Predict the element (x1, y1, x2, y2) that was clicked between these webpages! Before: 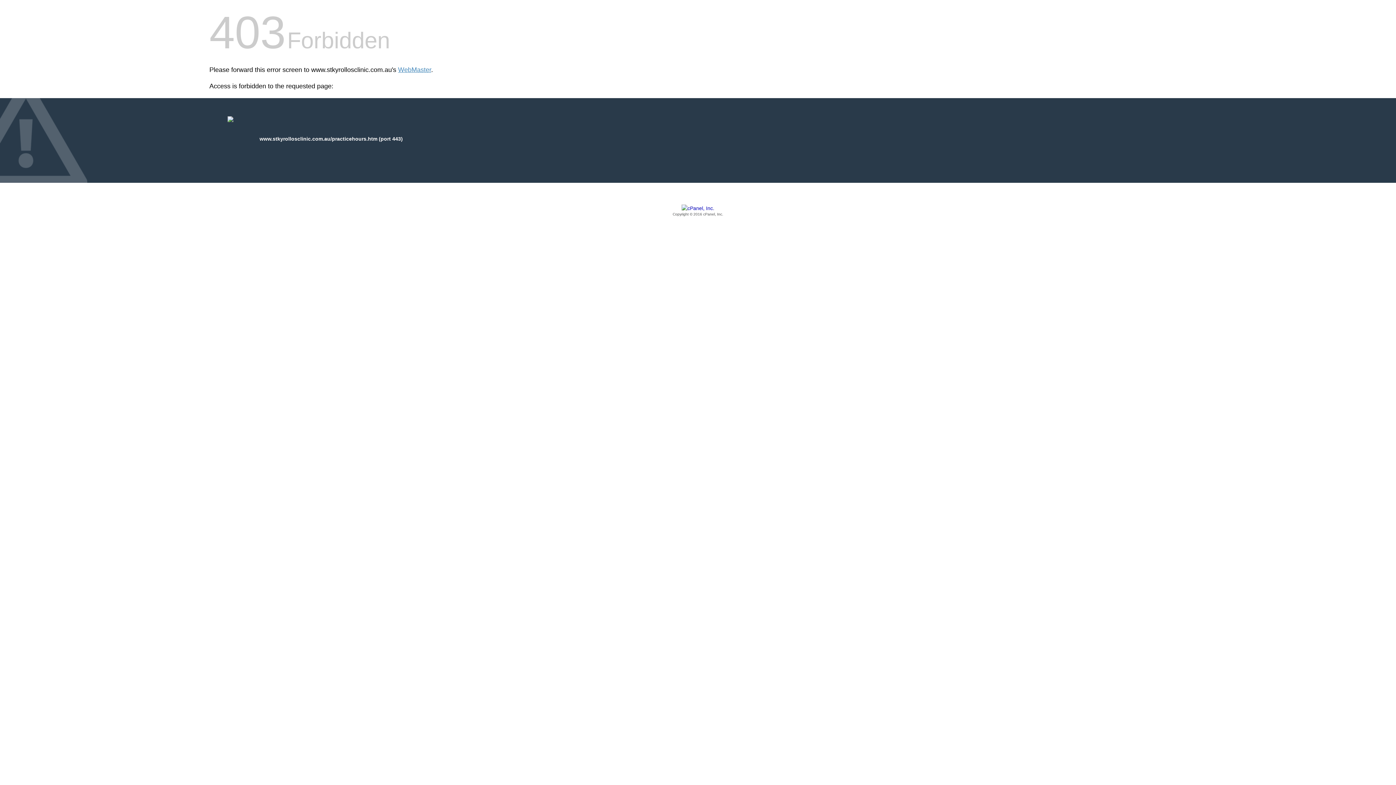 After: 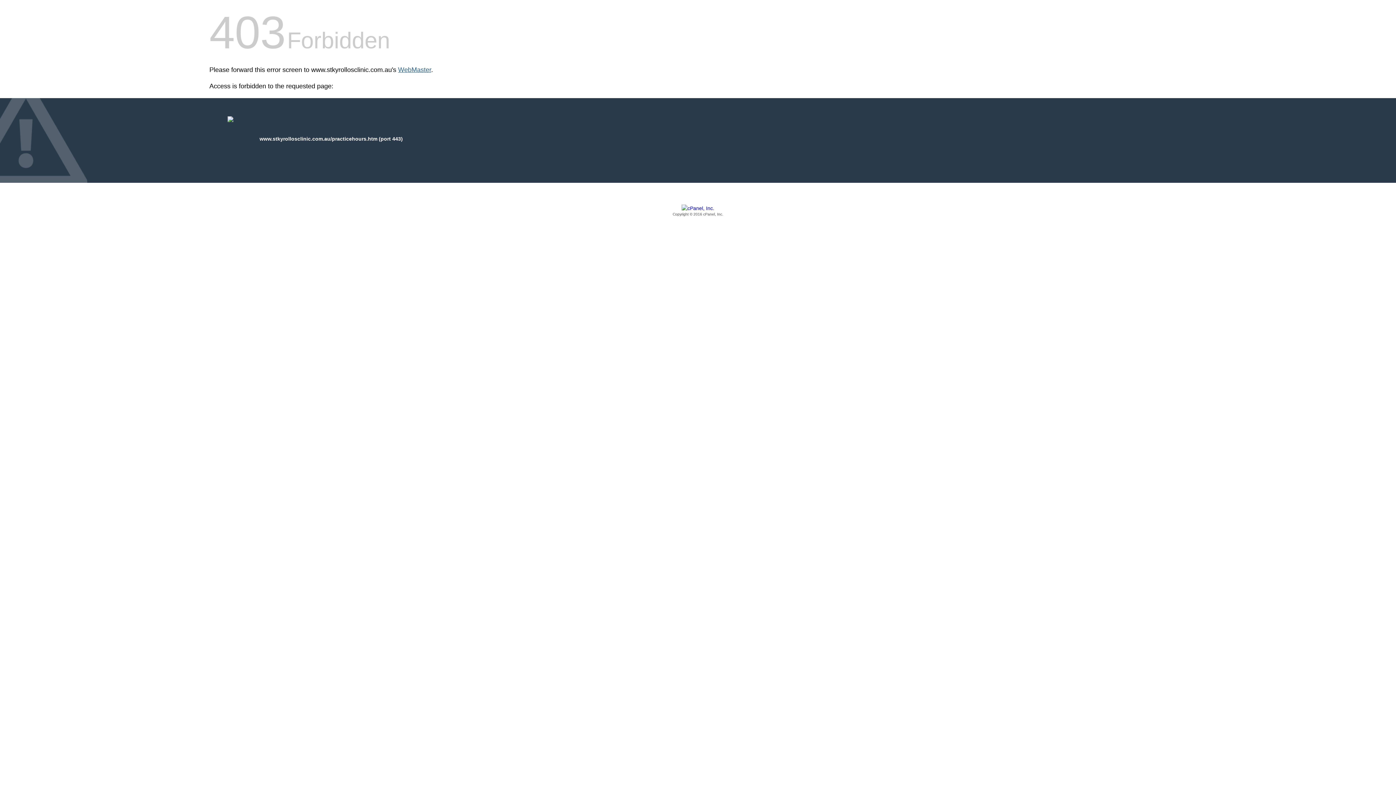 Action: bbox: (398, 66, 431, 73) label: WebMaster